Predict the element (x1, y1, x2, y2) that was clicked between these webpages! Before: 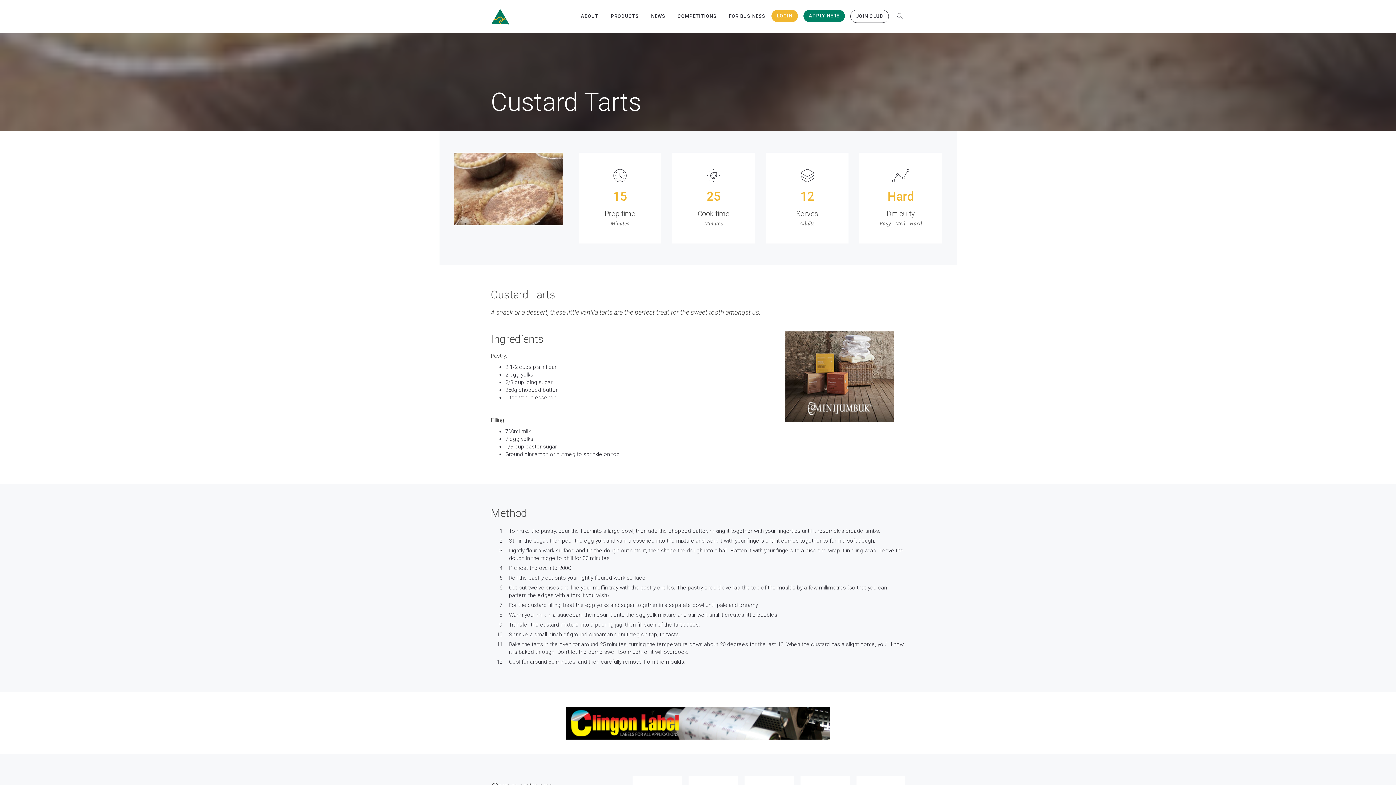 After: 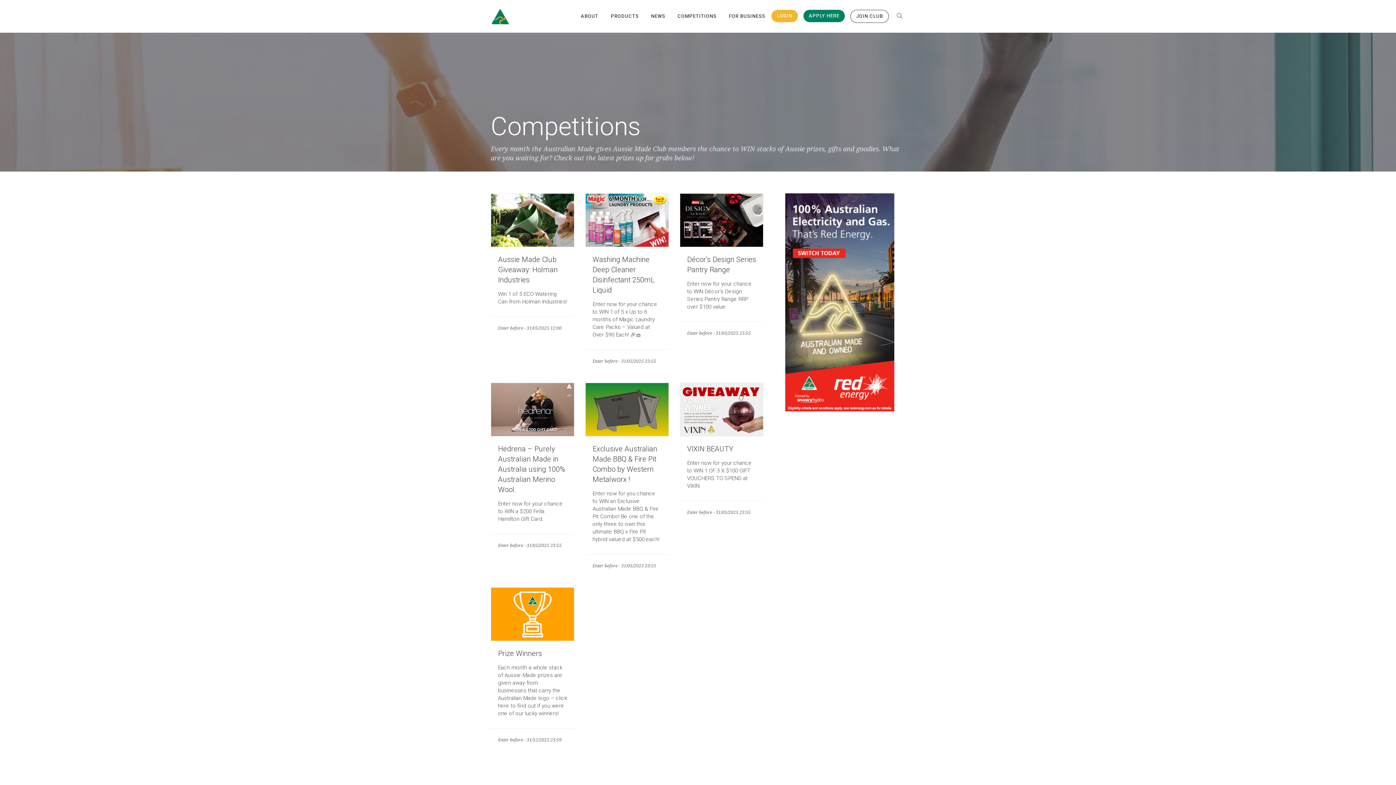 Action: bbox: (671, 0, 722, 32) label: COMPETITIONS